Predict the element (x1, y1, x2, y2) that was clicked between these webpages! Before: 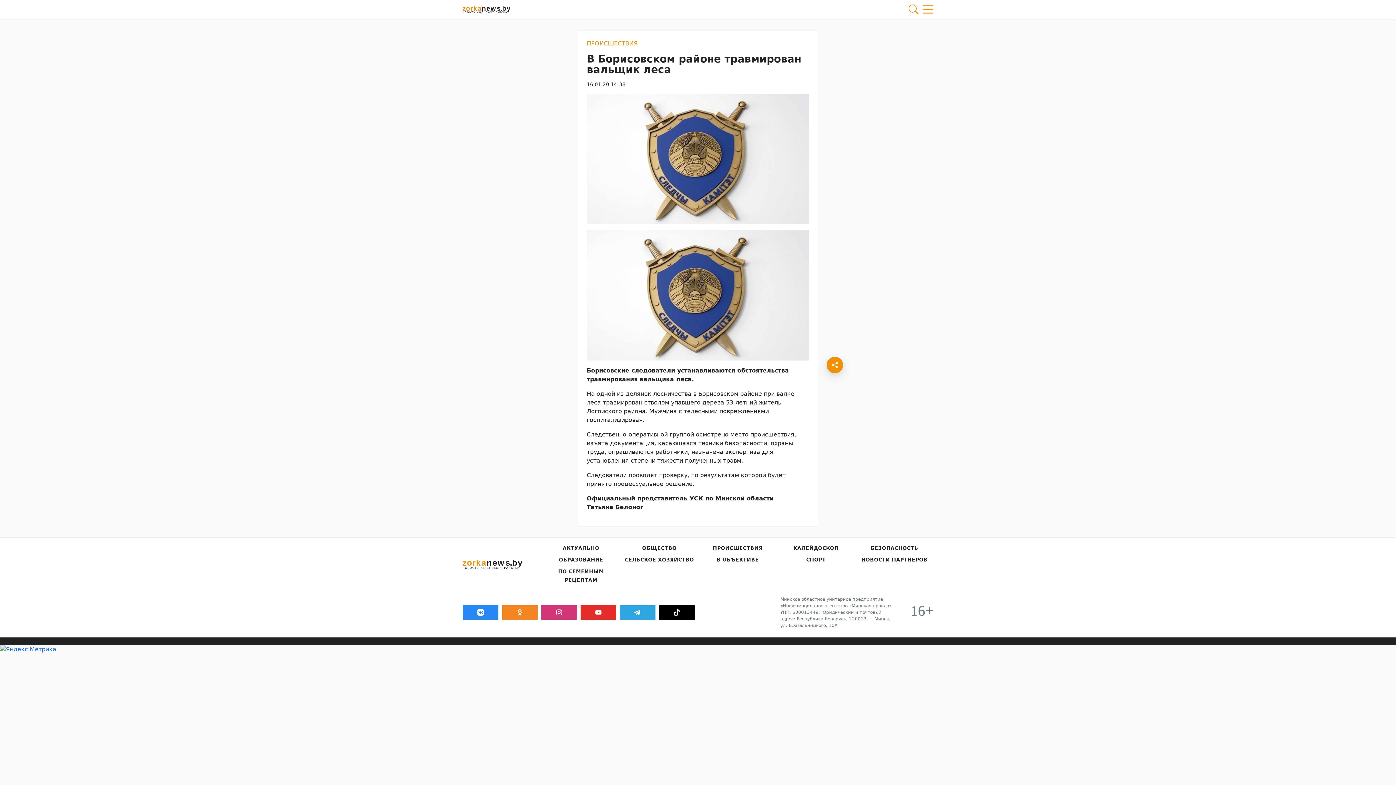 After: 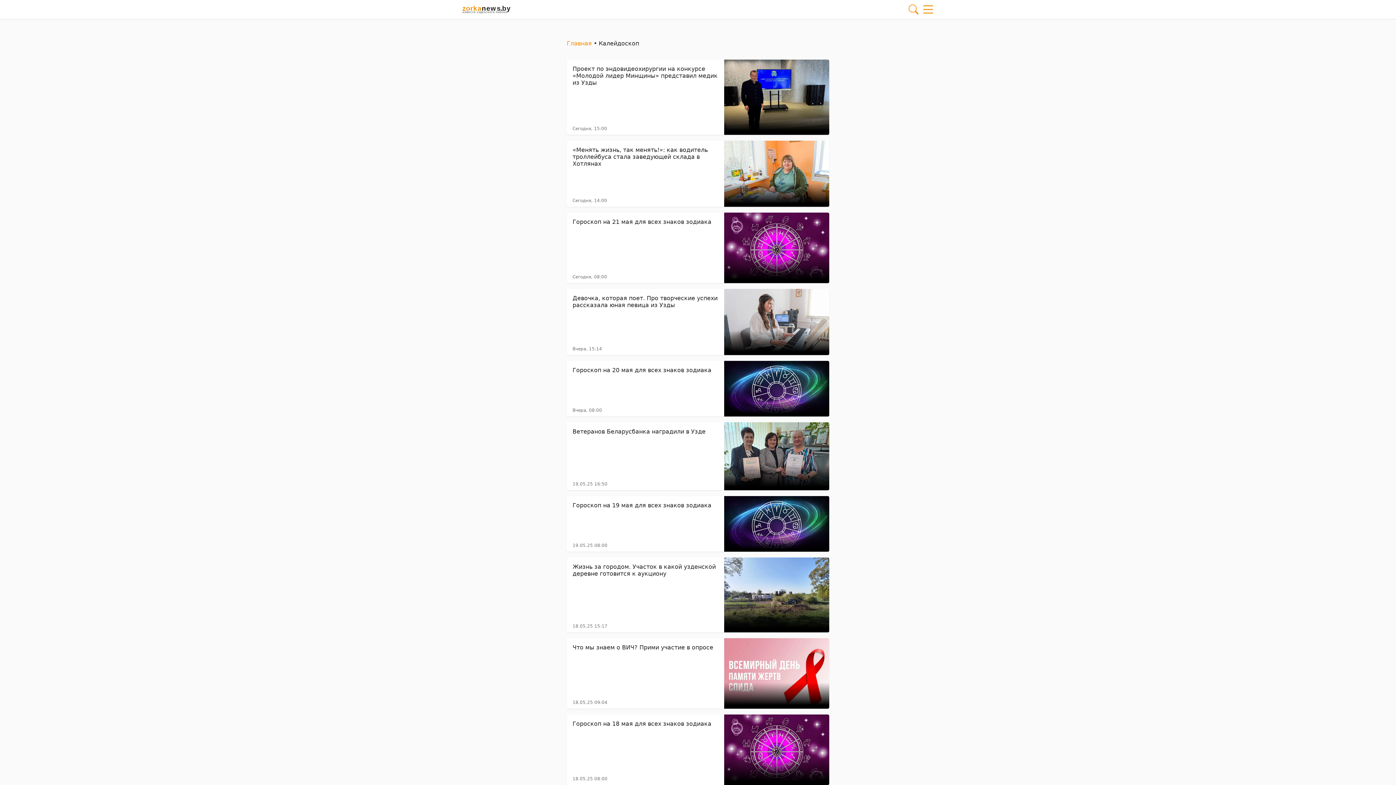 Action: bbox: (793, 545, 838, 551) label: КАЛЕЙДОСКОП